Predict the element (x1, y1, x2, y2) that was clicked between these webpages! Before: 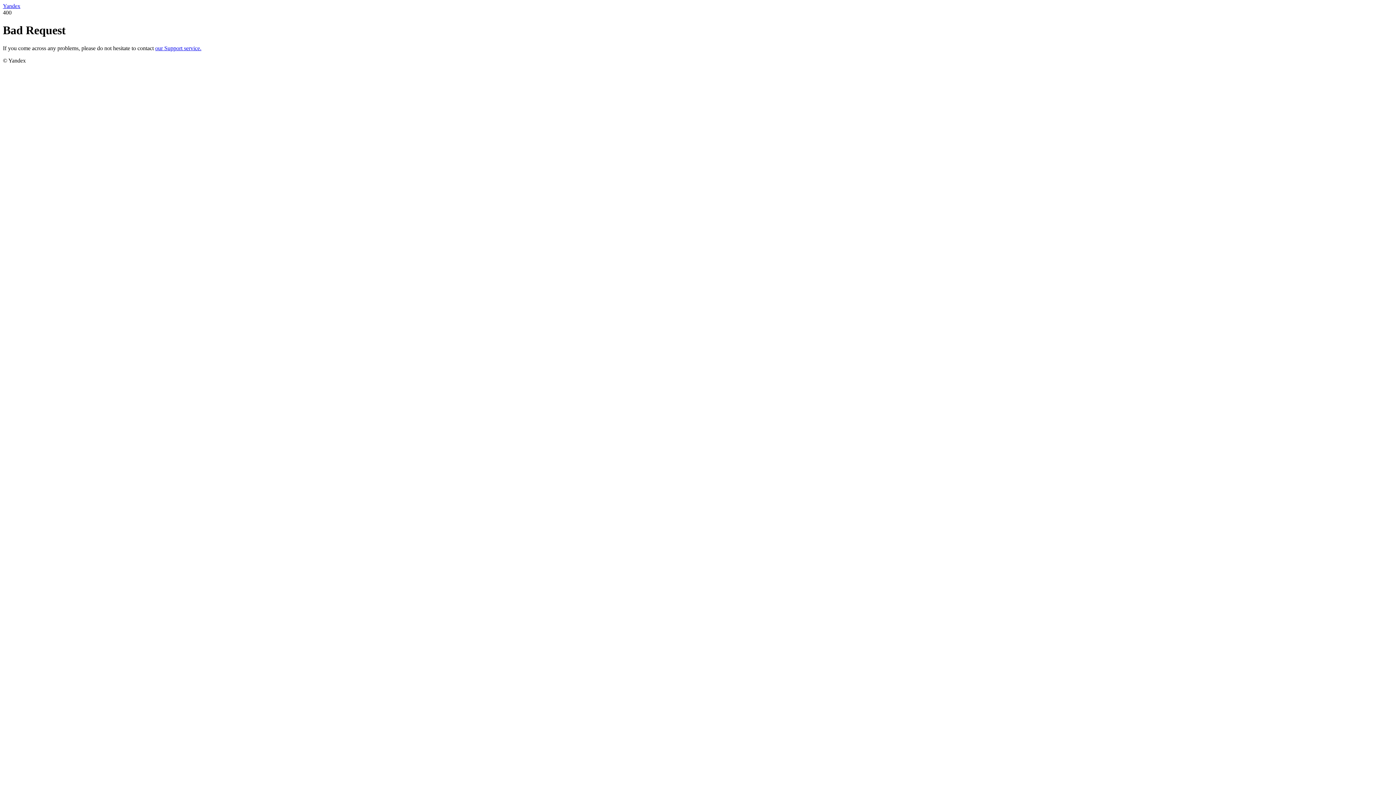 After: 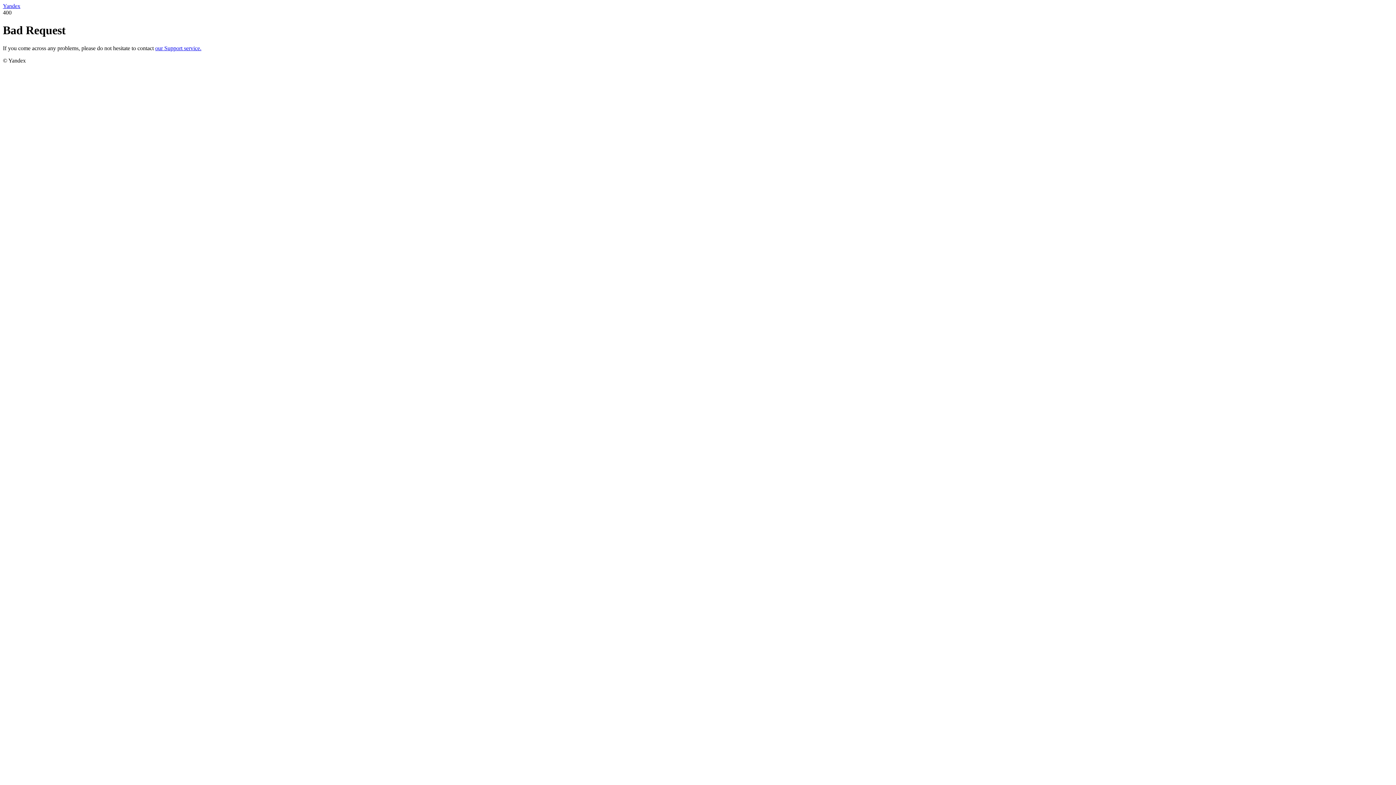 Action: label: our Support service. bbox: (155, 45, 201, 51)